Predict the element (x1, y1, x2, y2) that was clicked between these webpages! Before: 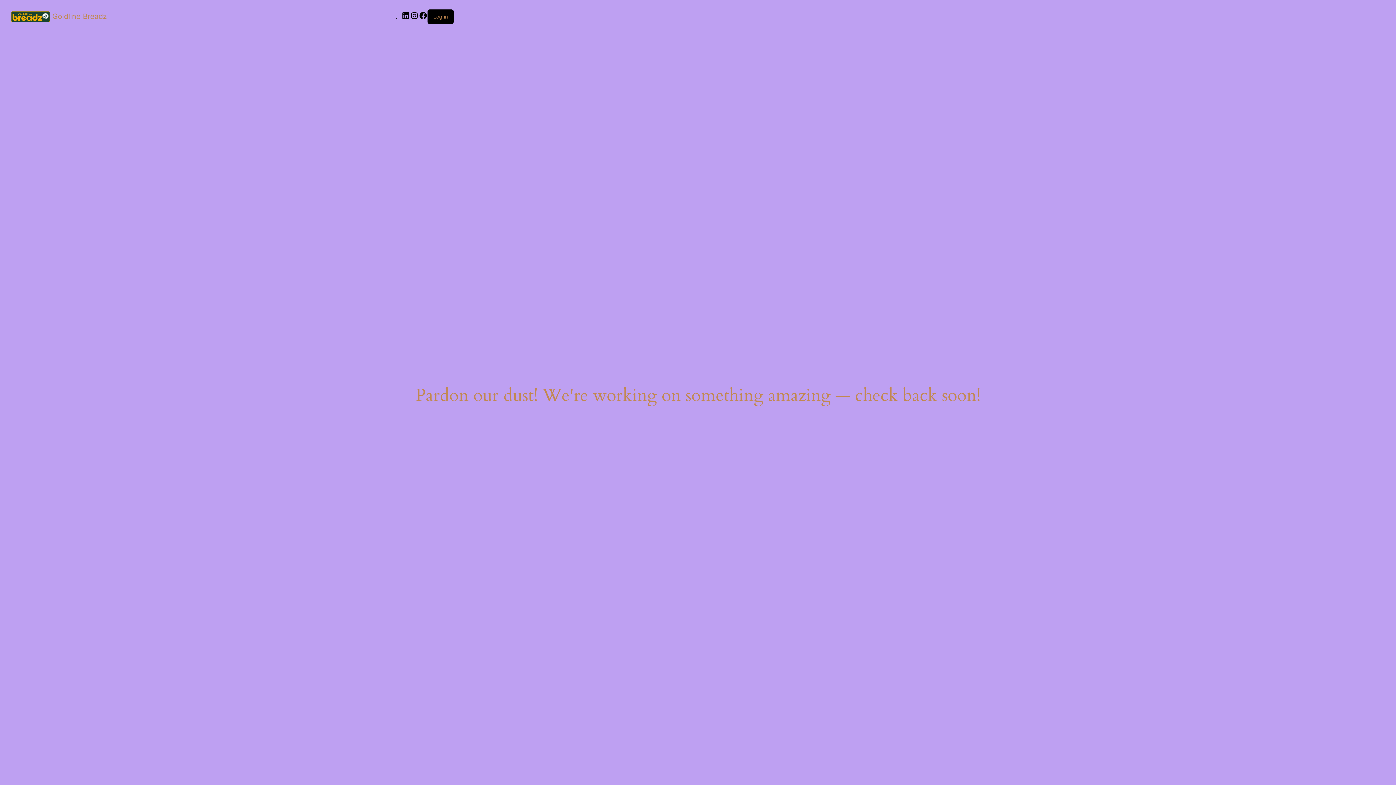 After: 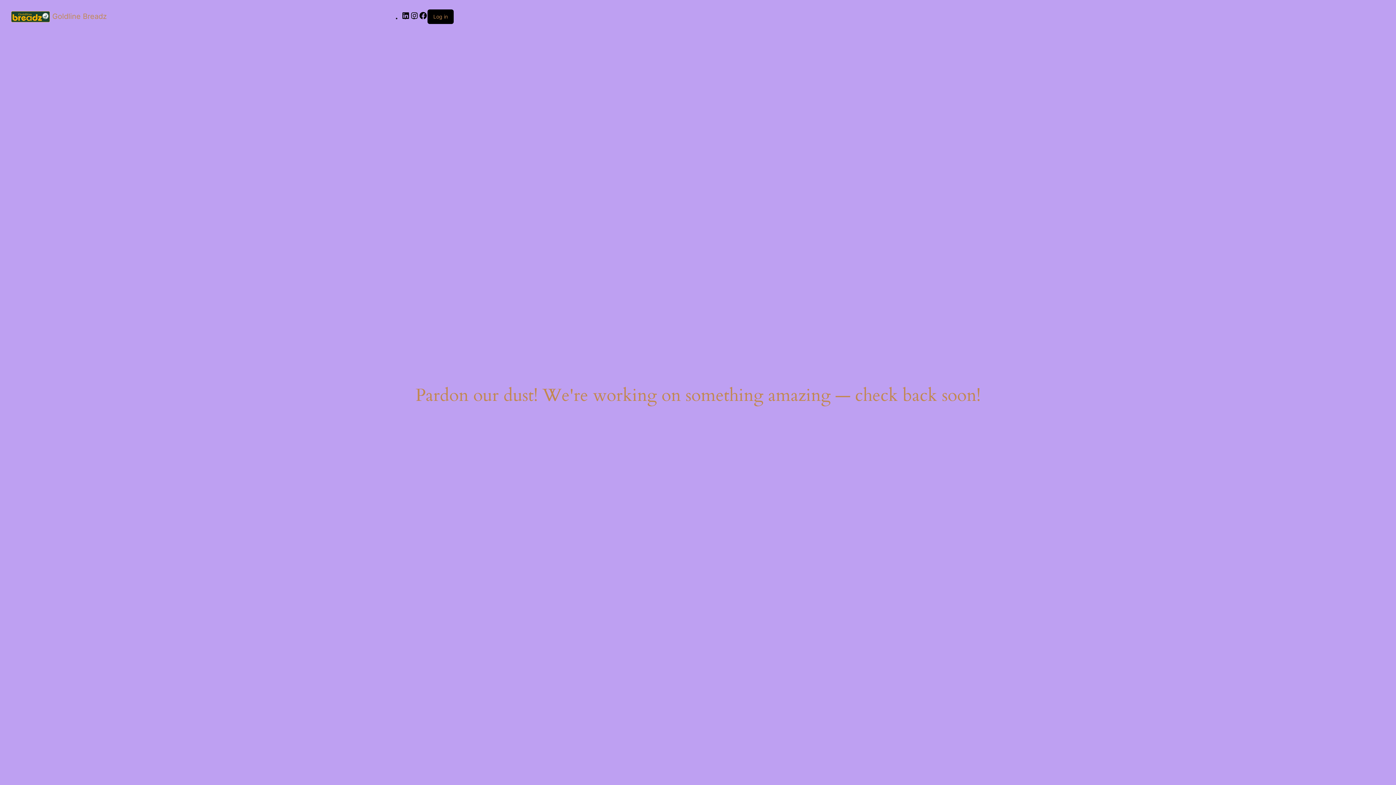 Action: bbox: (8, 13, 52, 19)